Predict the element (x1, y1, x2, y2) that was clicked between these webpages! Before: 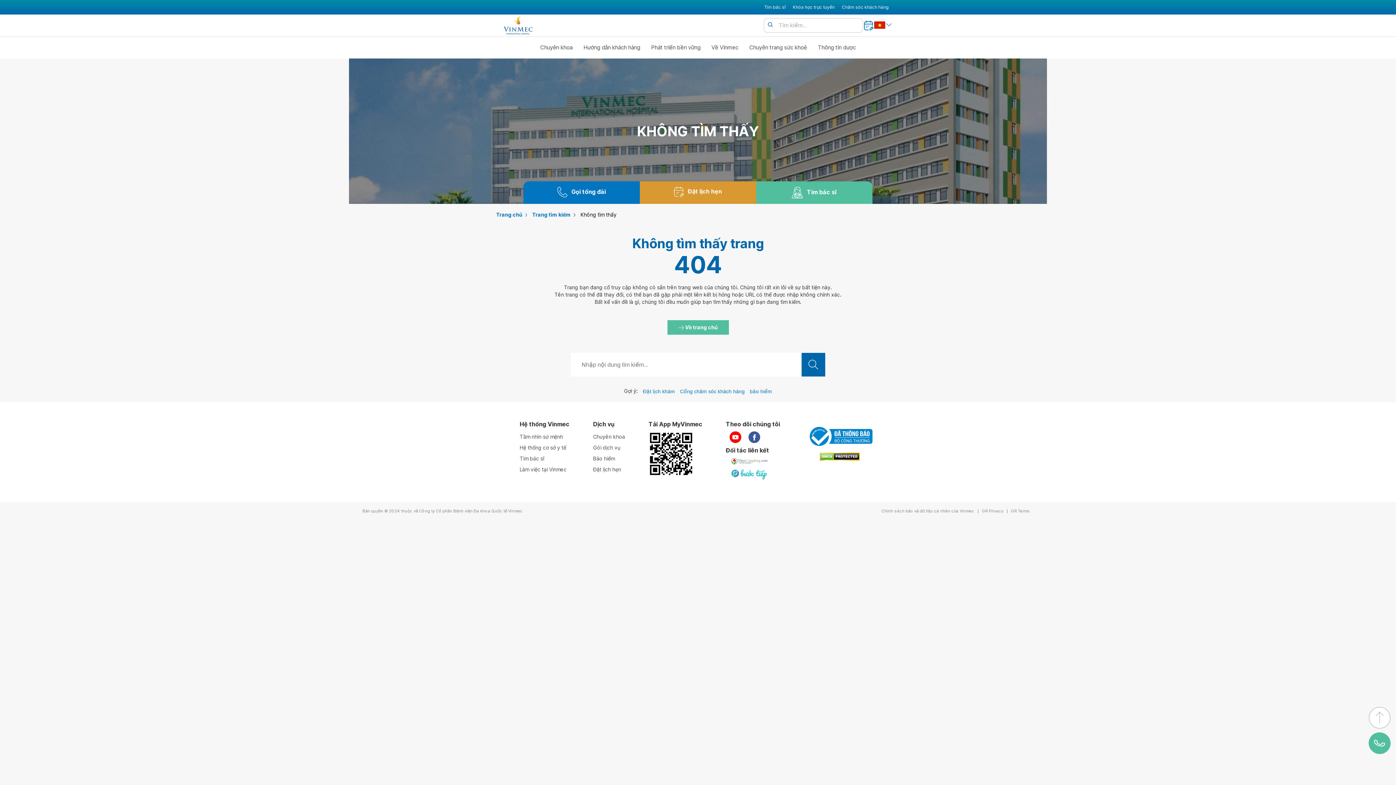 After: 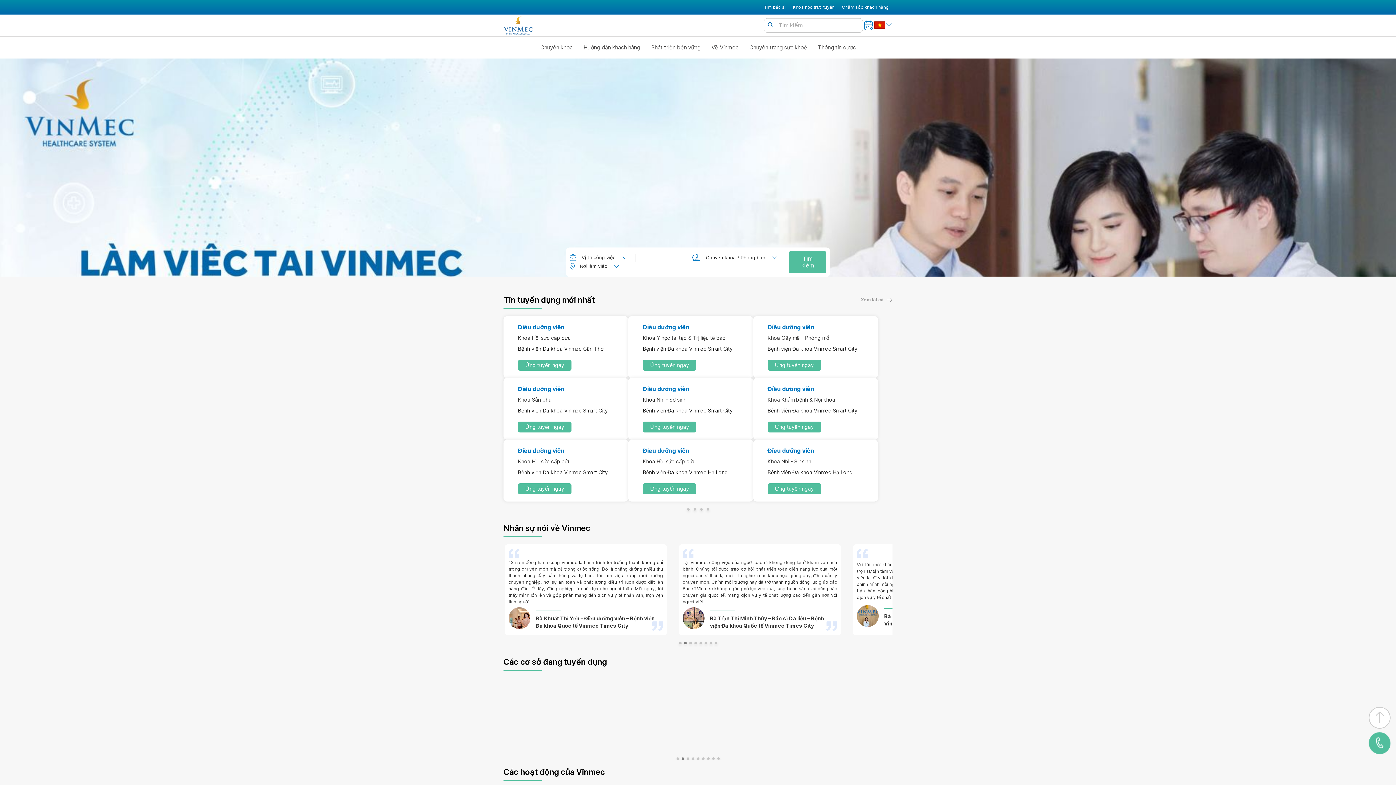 Action: label: Làm việc tại Vinmec bbox: (519, 464, 569, 475)